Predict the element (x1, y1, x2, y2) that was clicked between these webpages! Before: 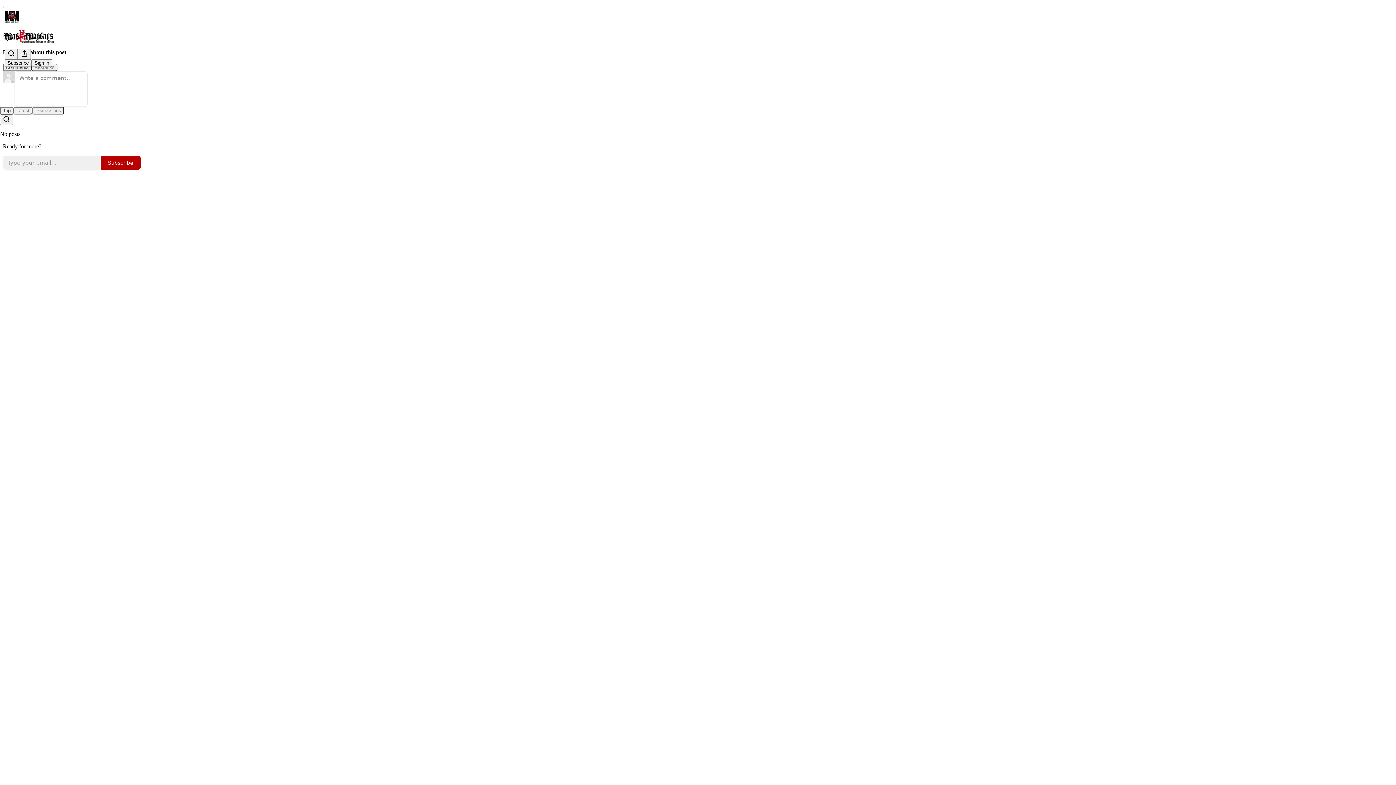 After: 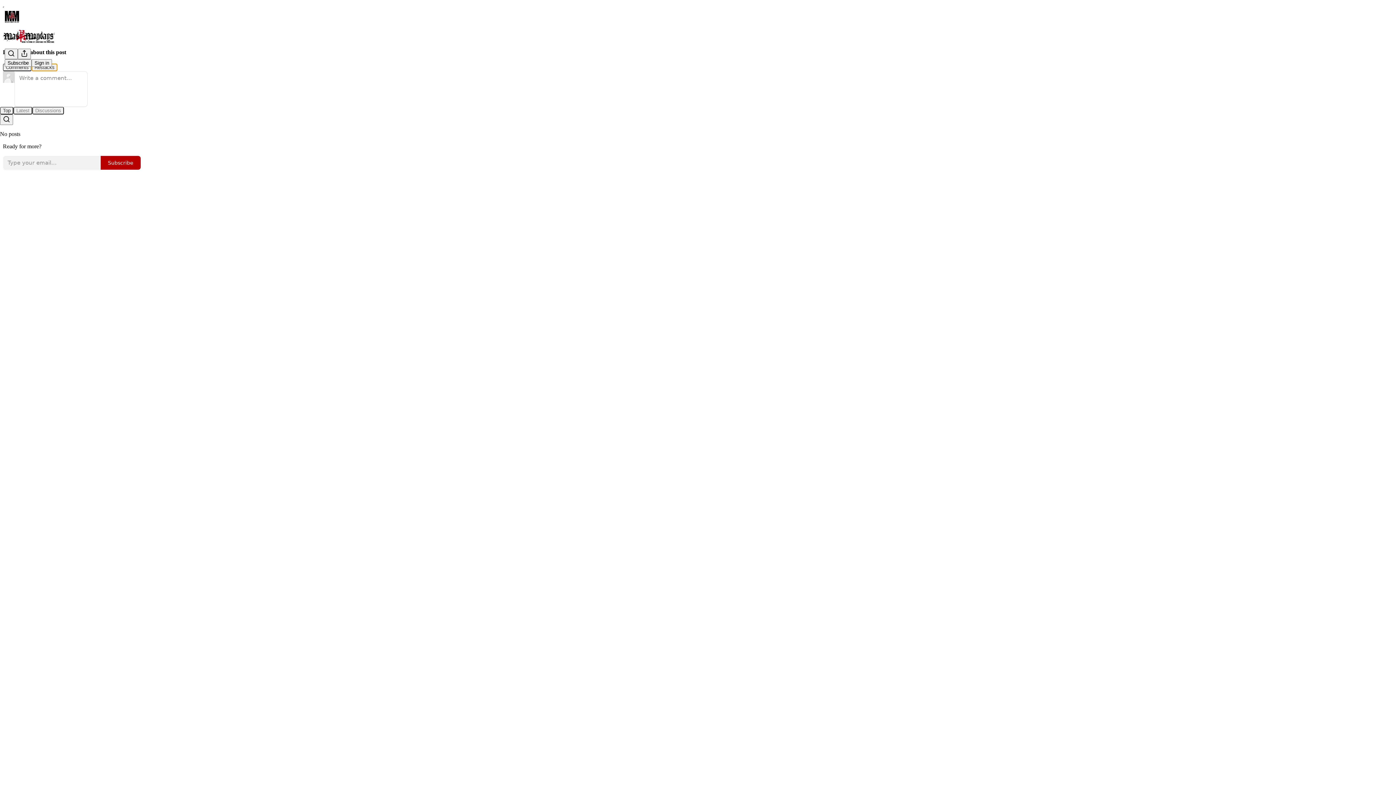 Action: bbox: (31, 63, 57, 71) label: Restacks